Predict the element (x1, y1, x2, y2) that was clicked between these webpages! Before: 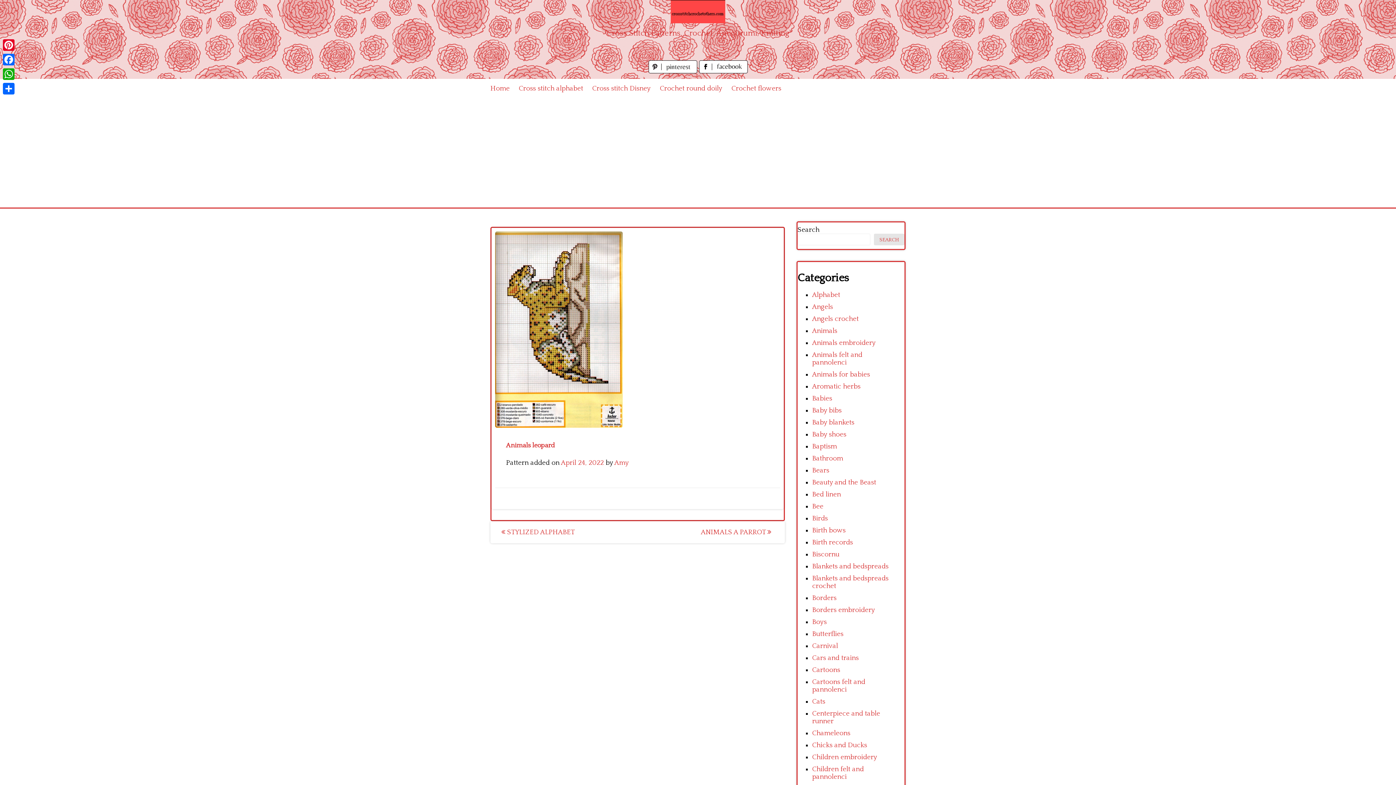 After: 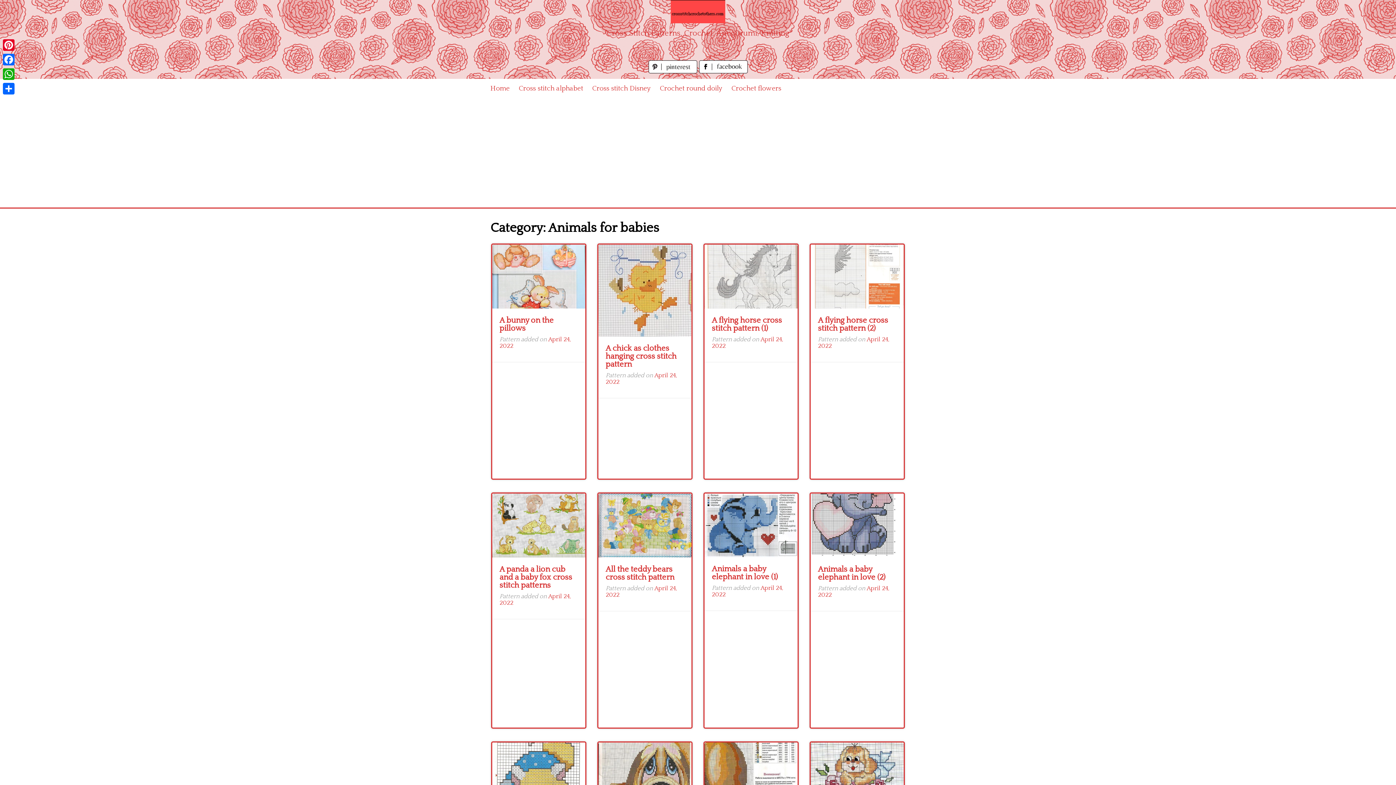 Action: bbox: (812, 370, 870, 378) label: Animals for babies